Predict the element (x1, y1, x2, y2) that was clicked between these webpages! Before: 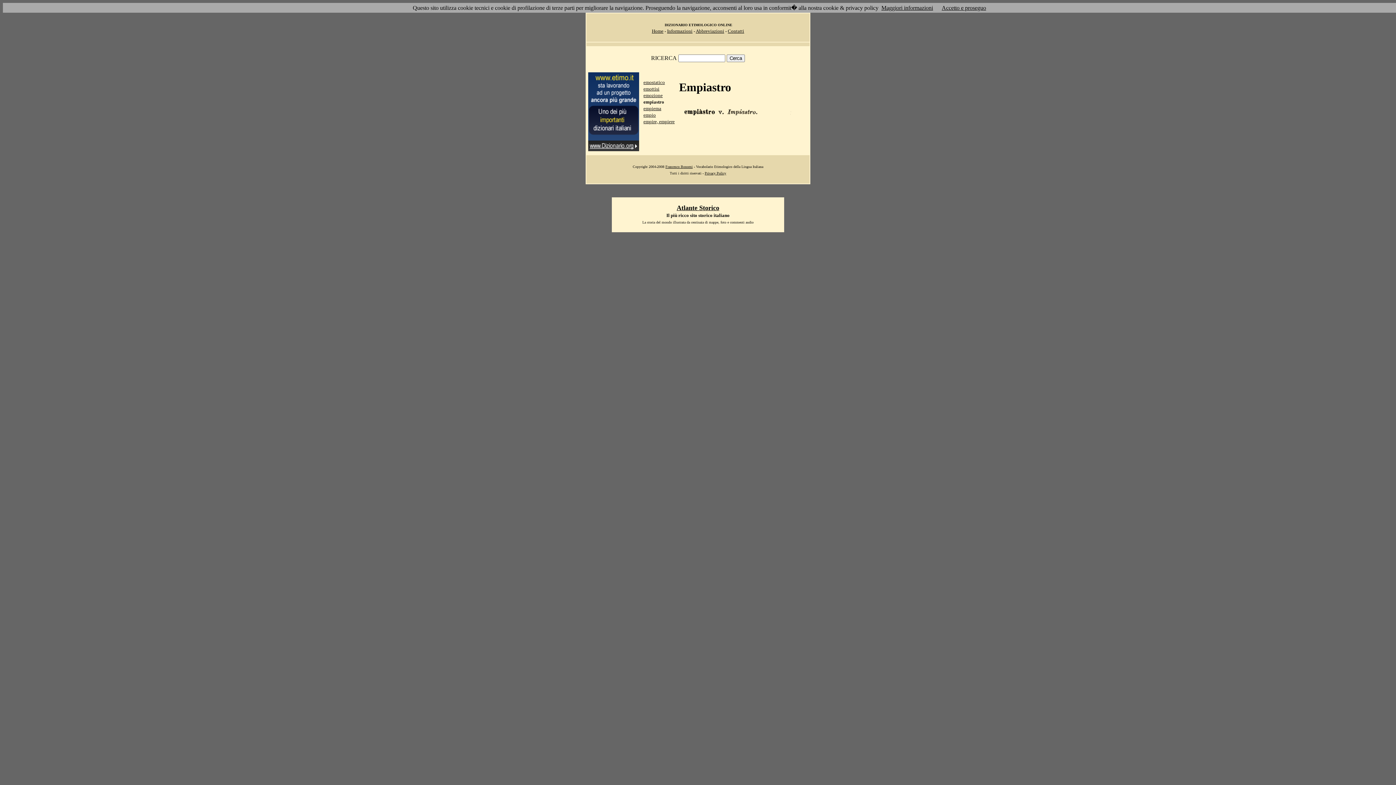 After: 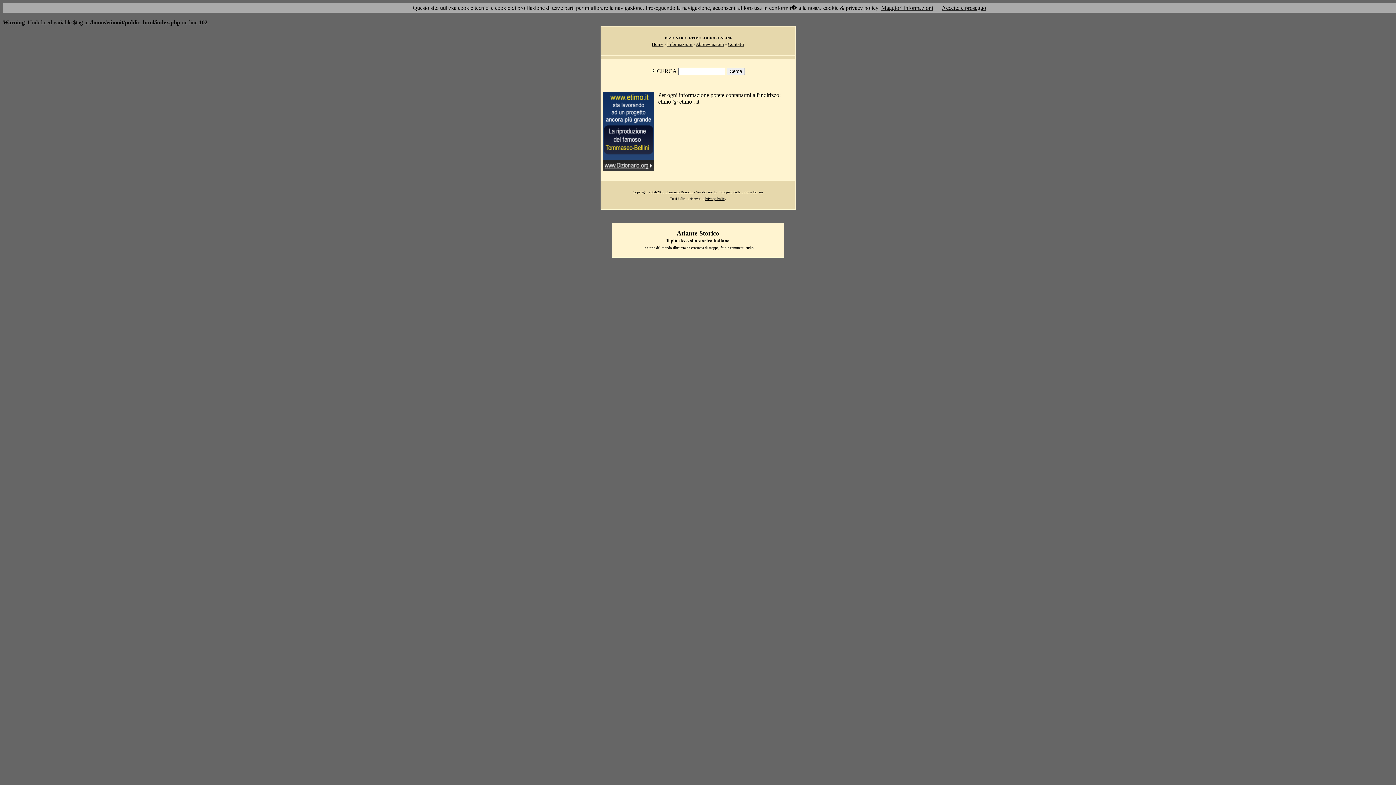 Action: label: Contatti bbox: (728, 28, 744, 33)